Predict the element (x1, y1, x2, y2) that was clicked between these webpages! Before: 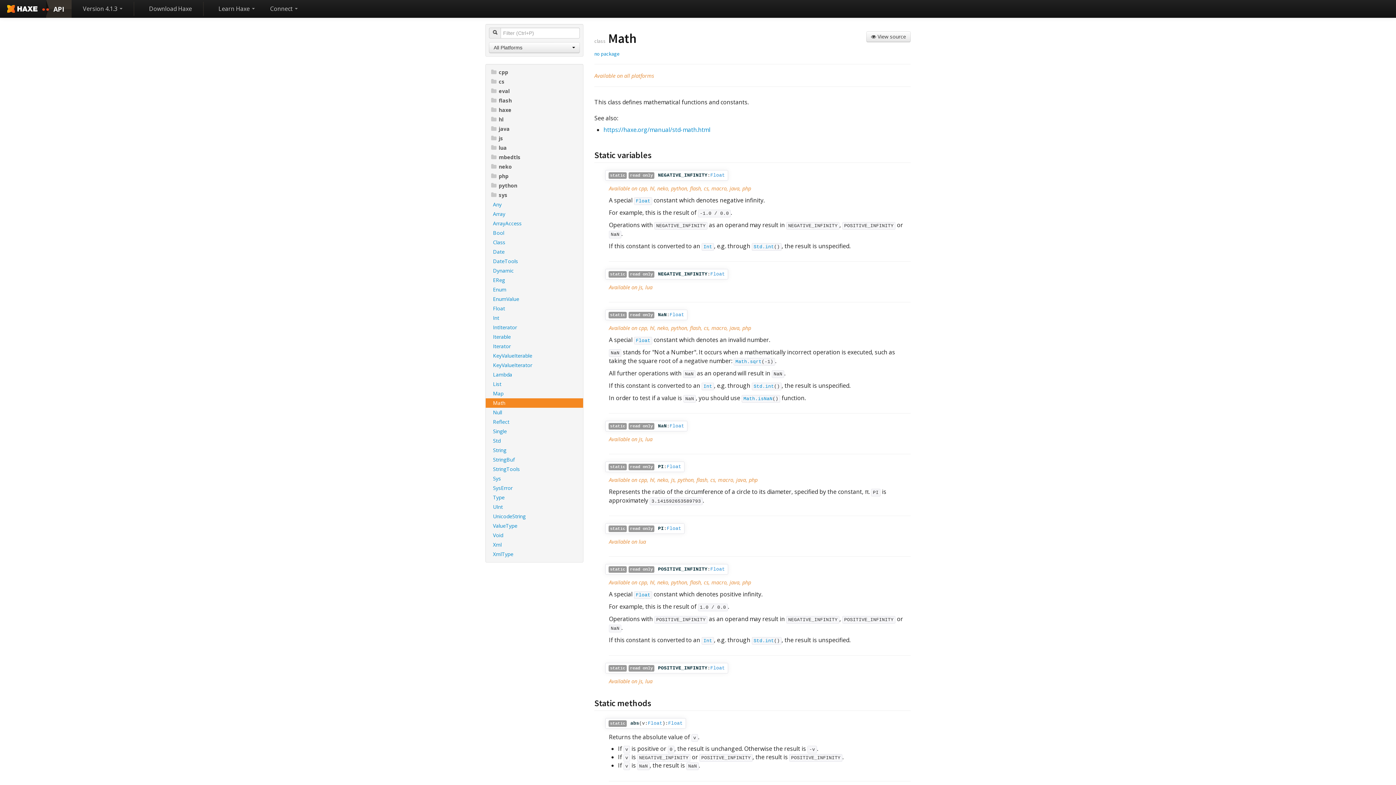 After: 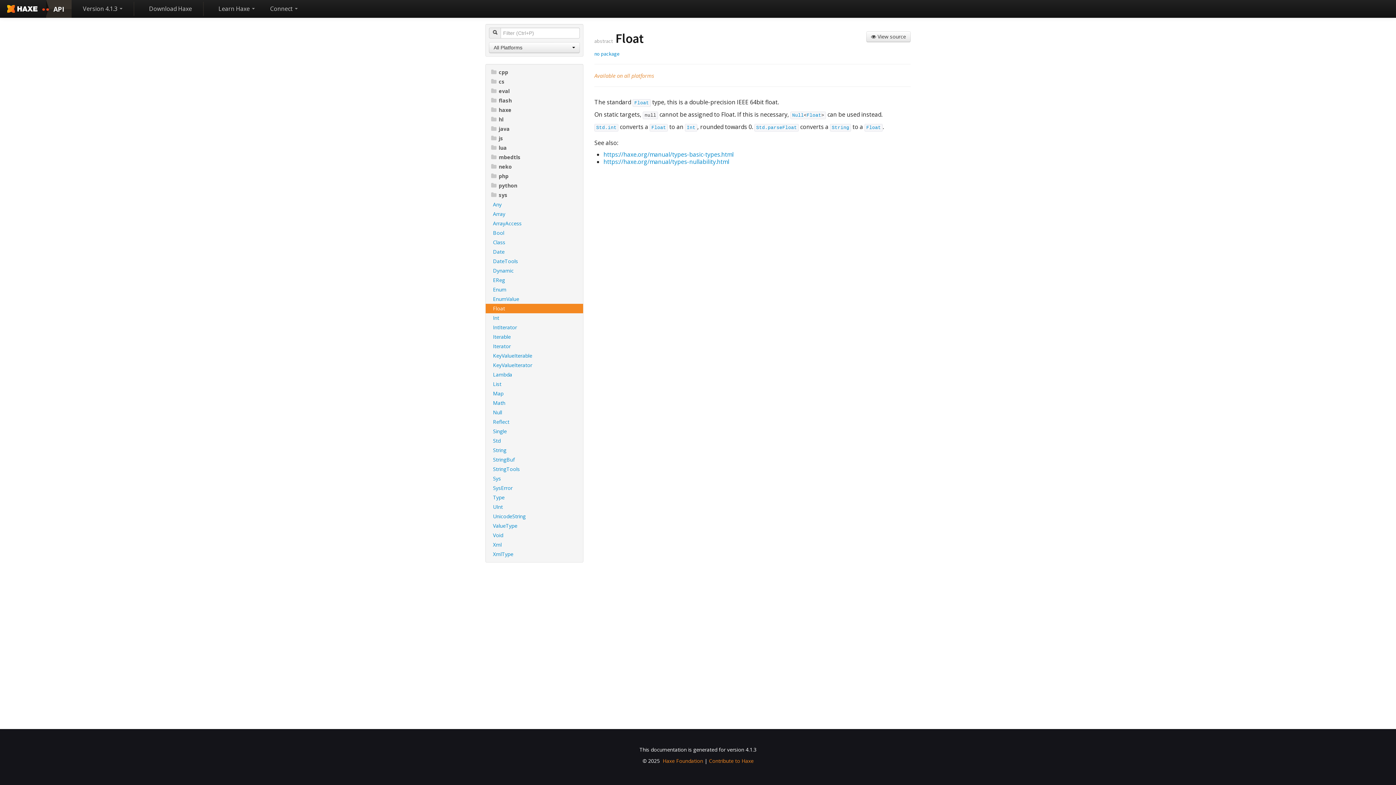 Action: bbox: (668, 721, 682, 726) label: Float